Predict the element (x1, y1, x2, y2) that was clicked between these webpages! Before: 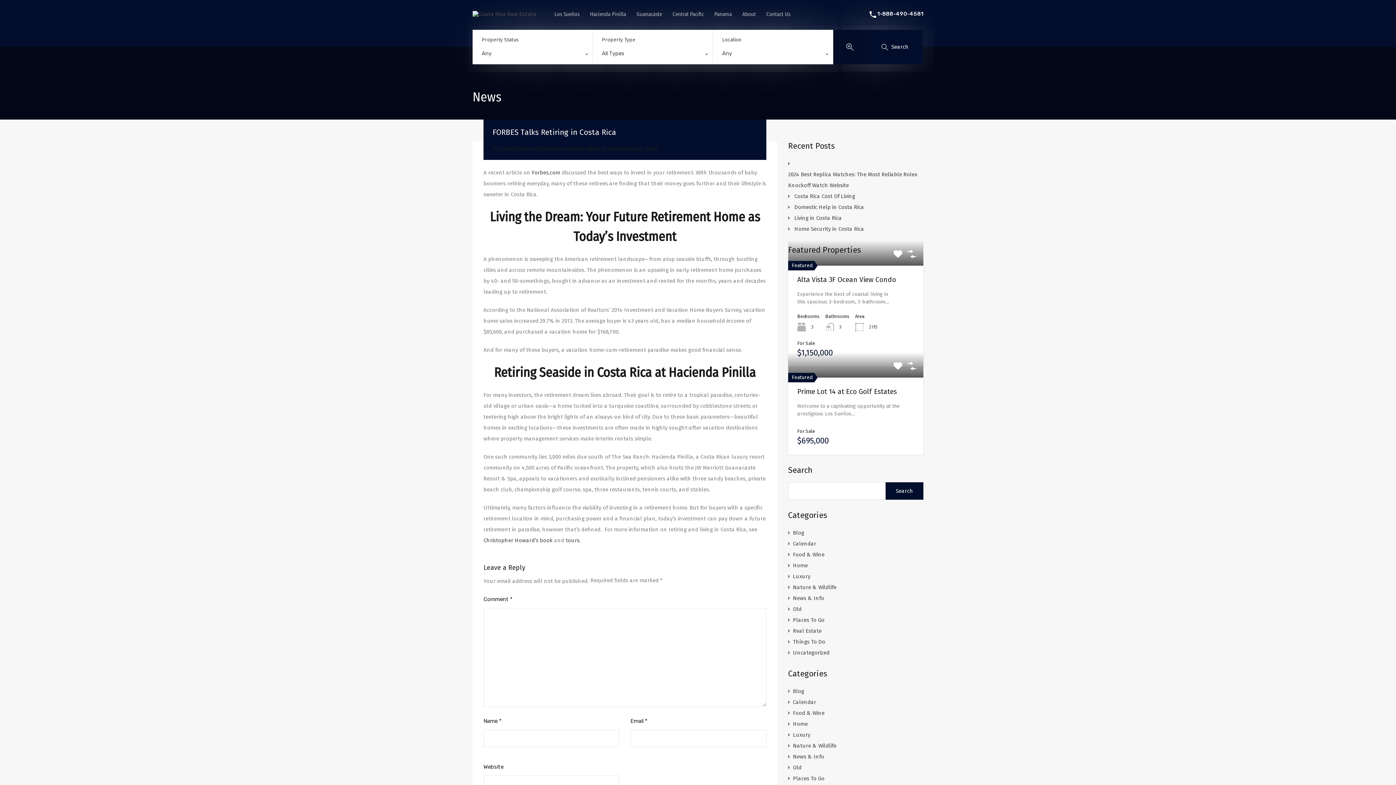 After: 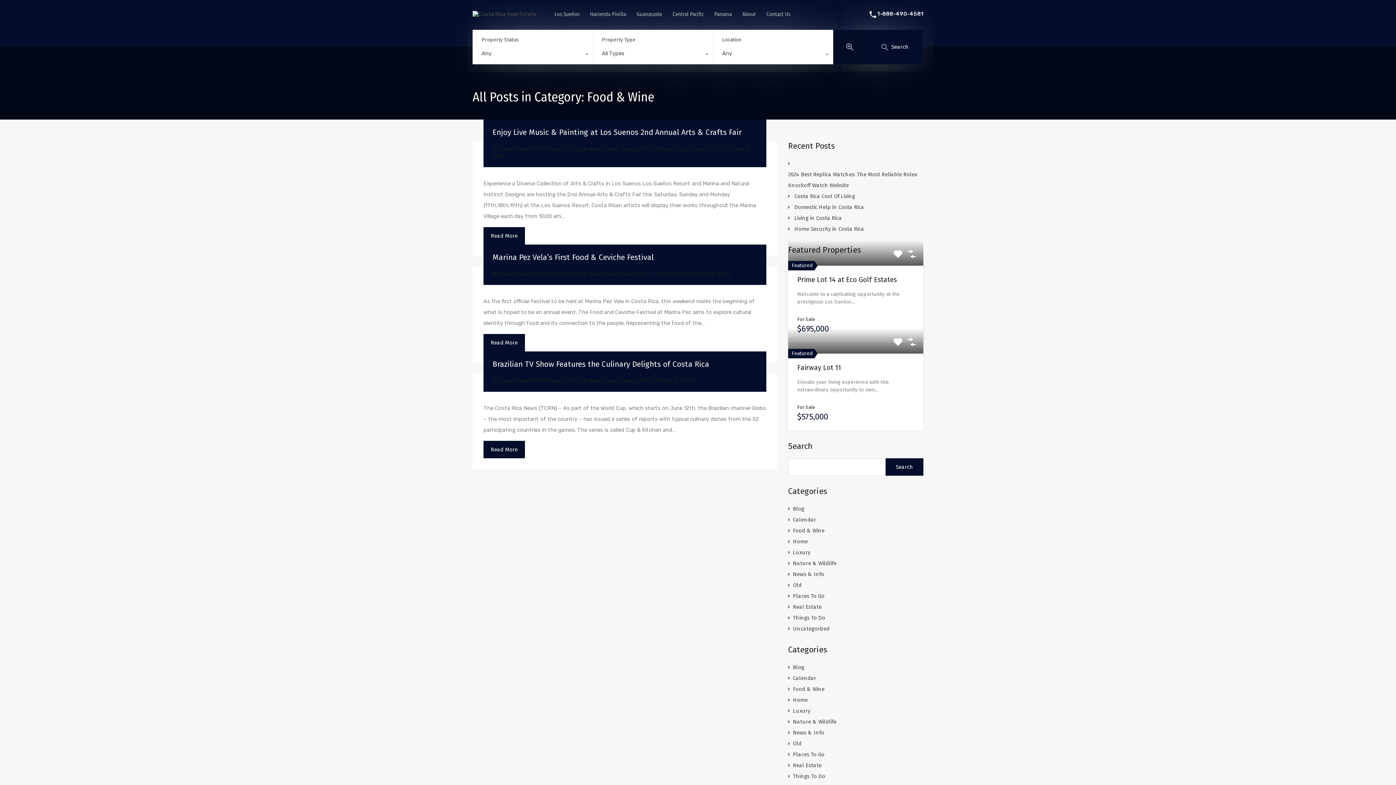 Action: bbox: (793, 708, 824, 718) label: Food & Wine